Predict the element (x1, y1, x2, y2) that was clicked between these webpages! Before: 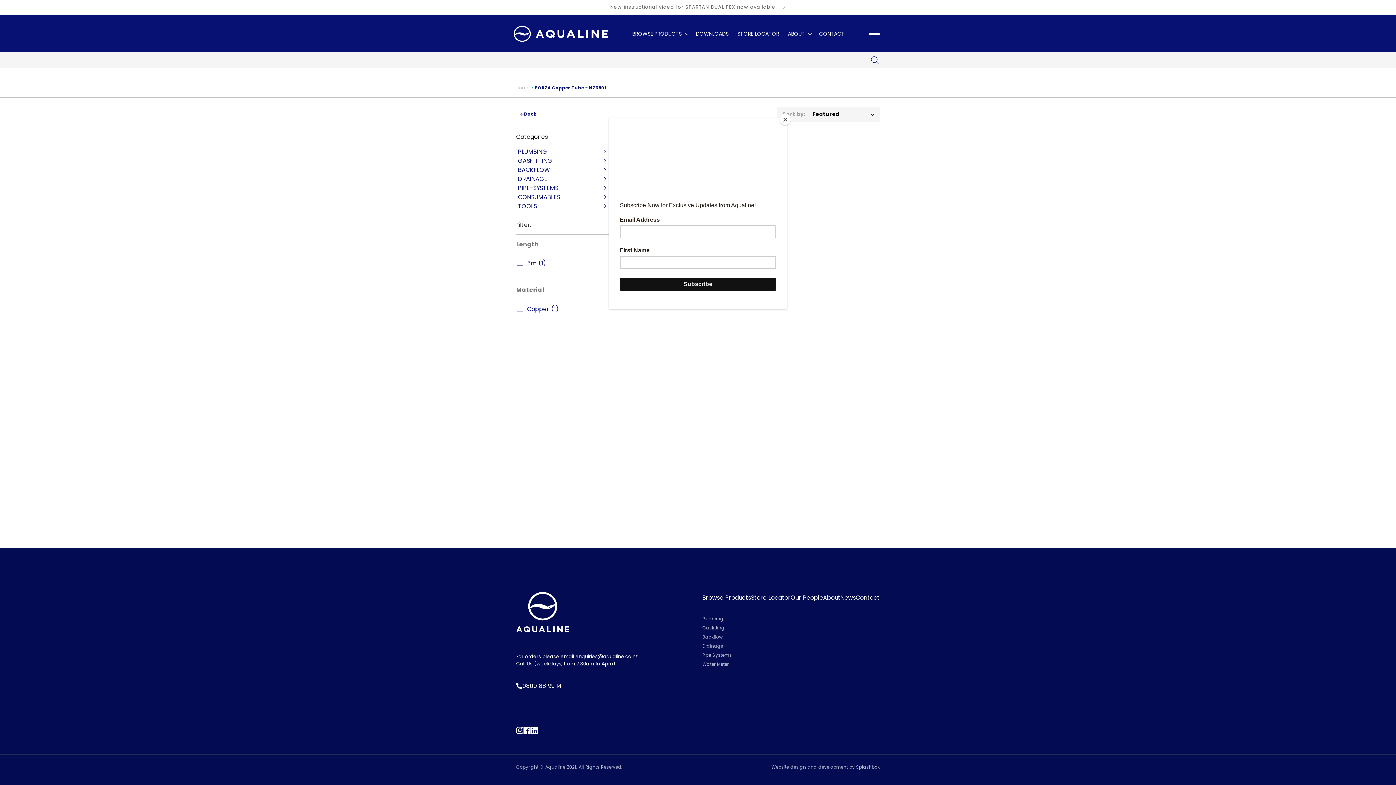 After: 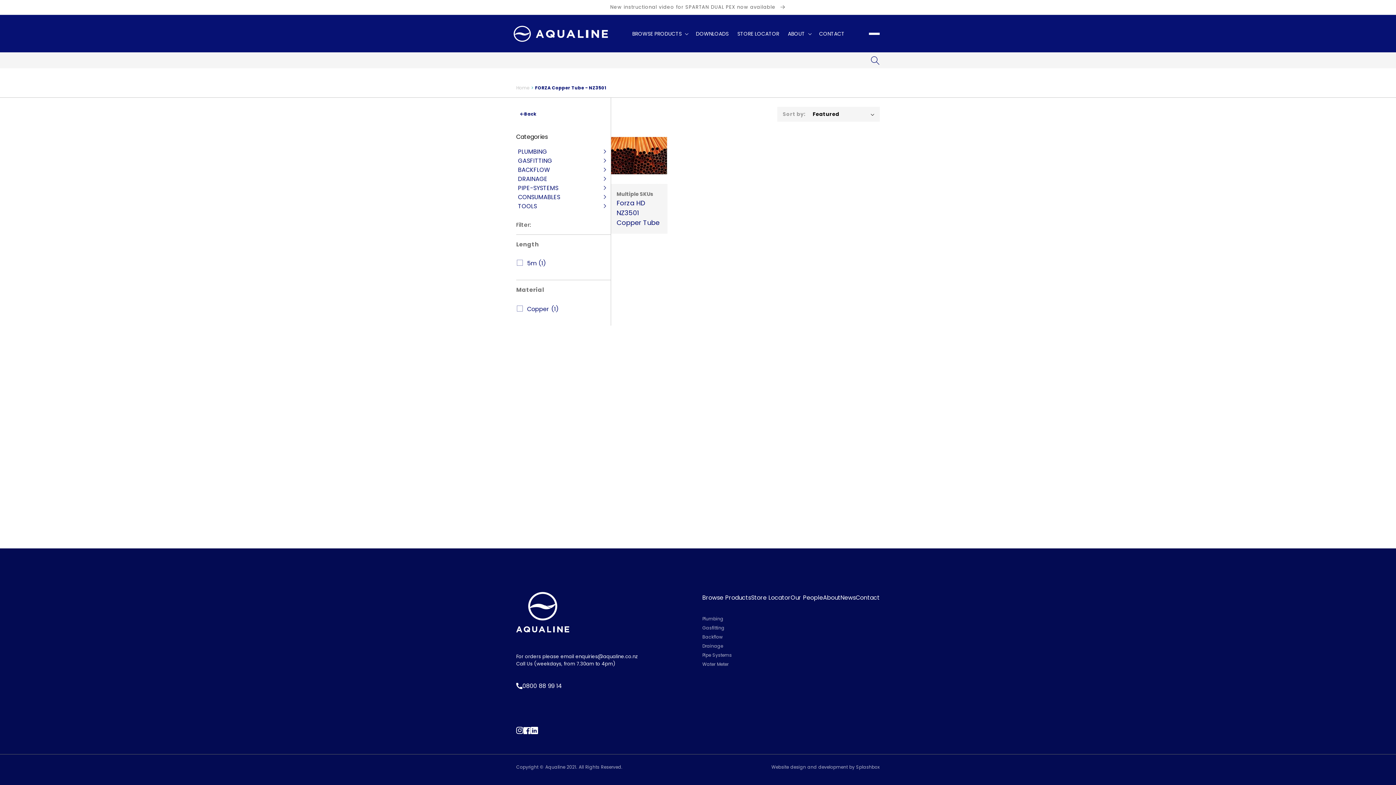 Action: label: Close bbox: (780, 114, 790, 125)